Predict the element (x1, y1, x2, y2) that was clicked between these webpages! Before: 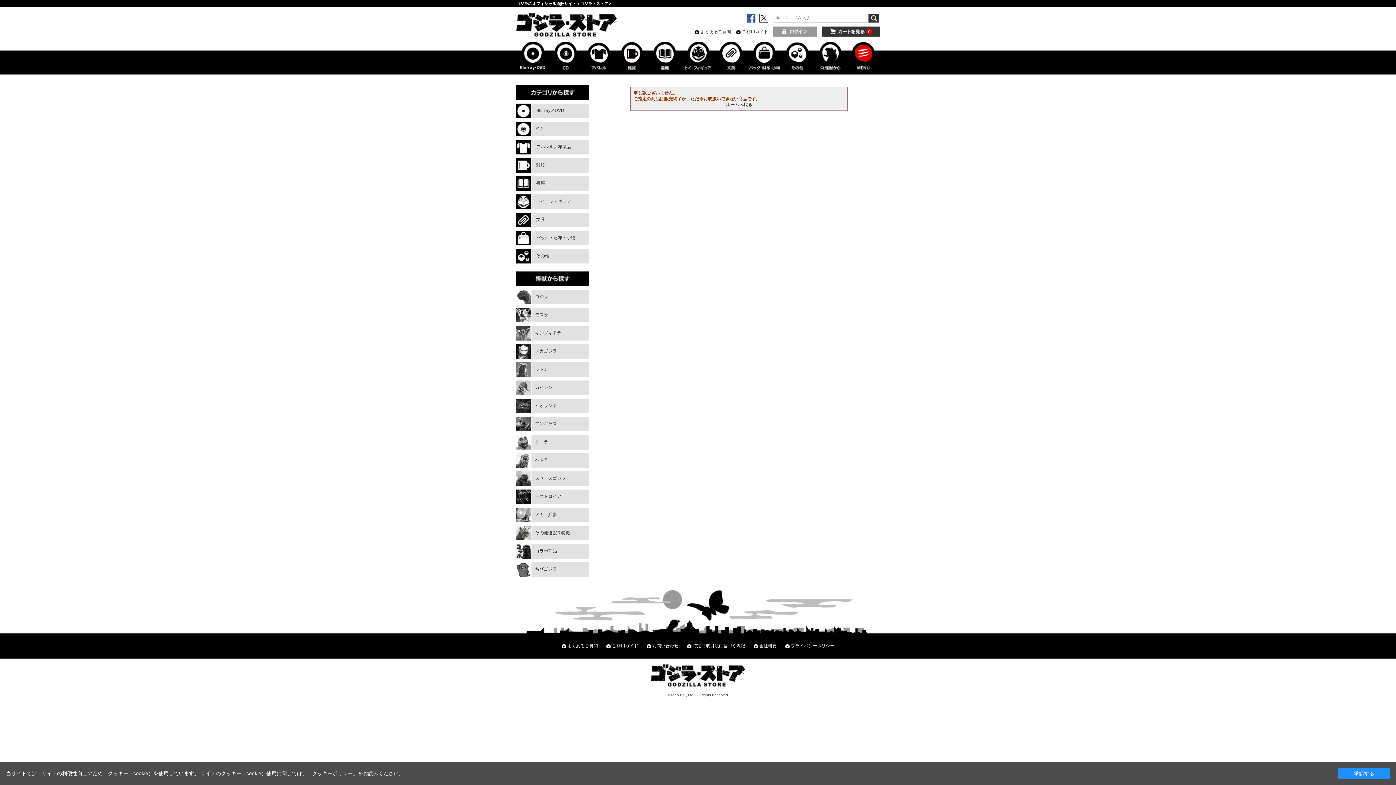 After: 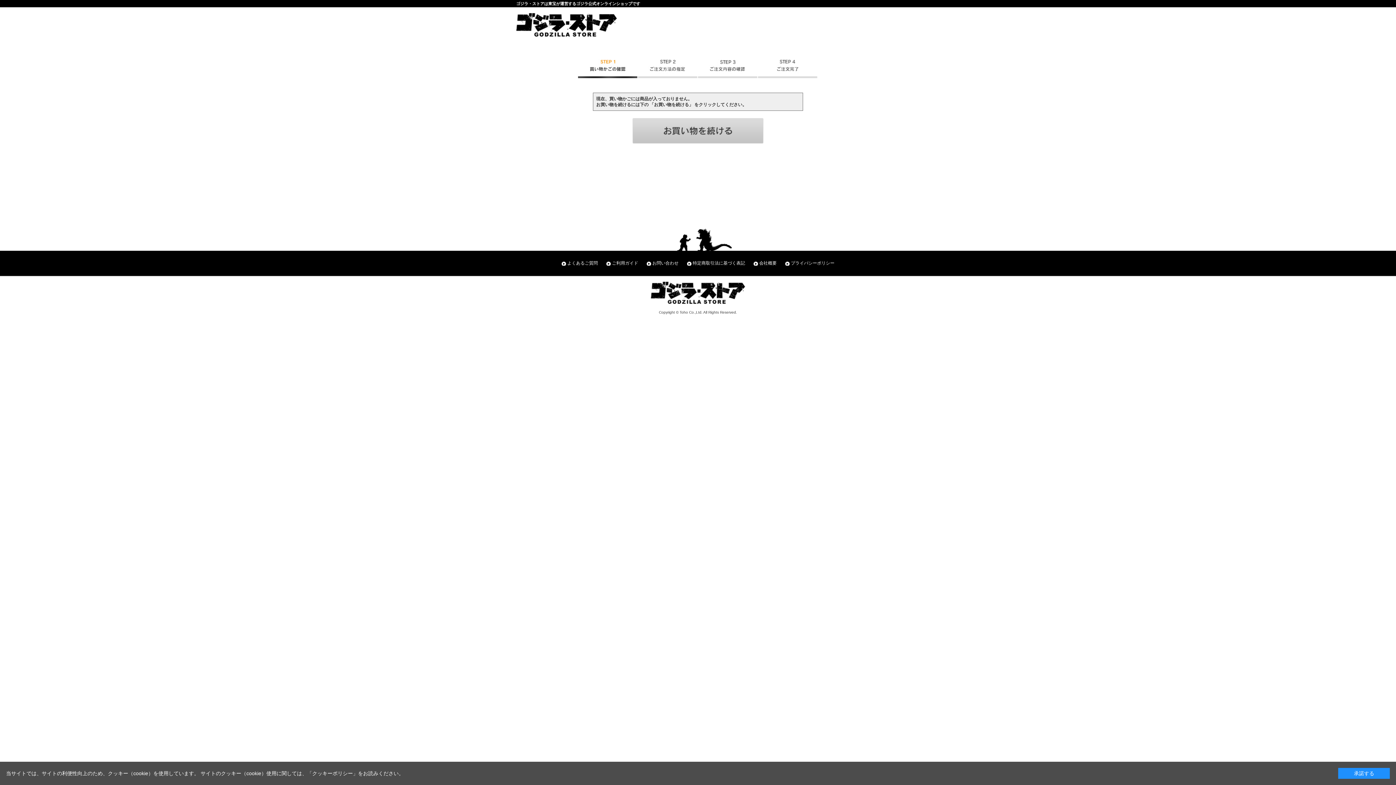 Action: label: 0 bbox: (822, 29, 880, 34)